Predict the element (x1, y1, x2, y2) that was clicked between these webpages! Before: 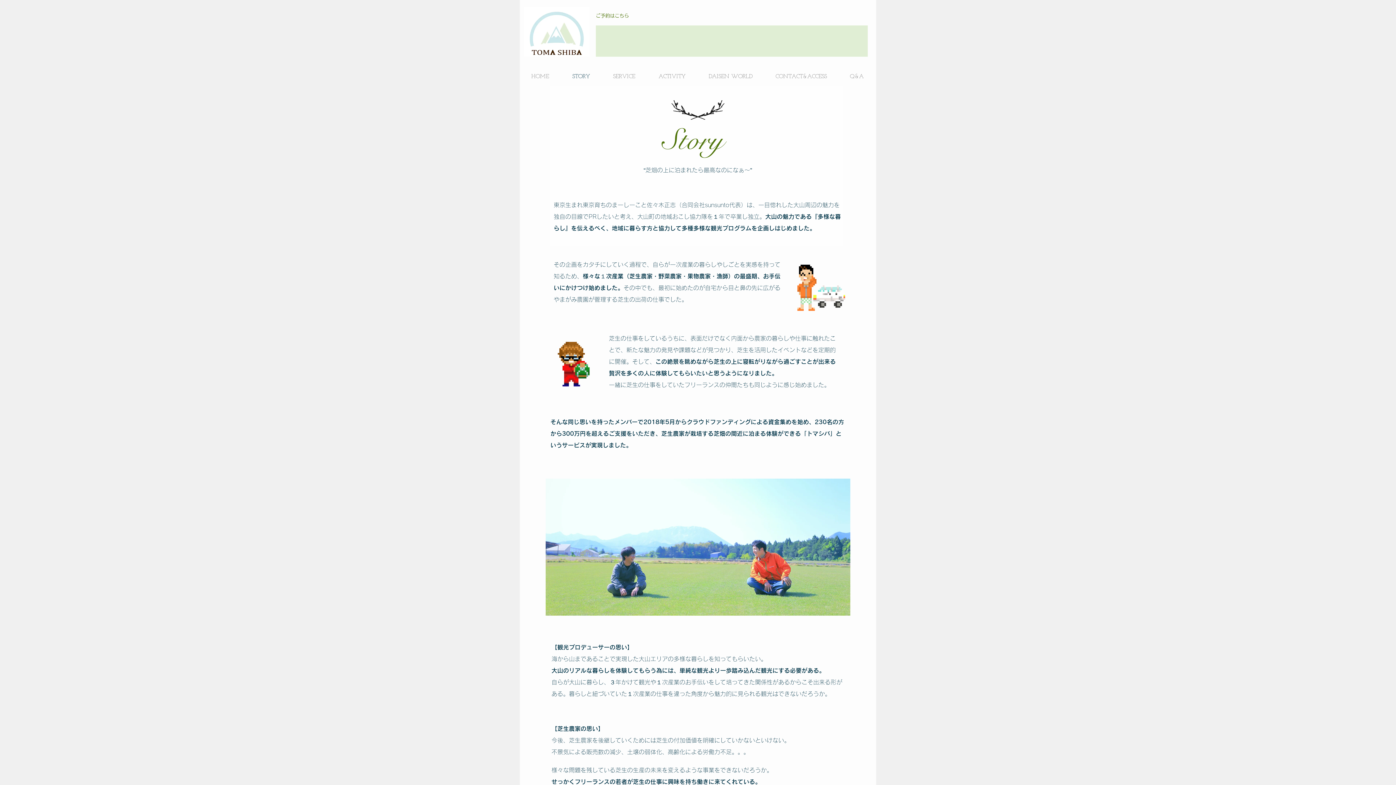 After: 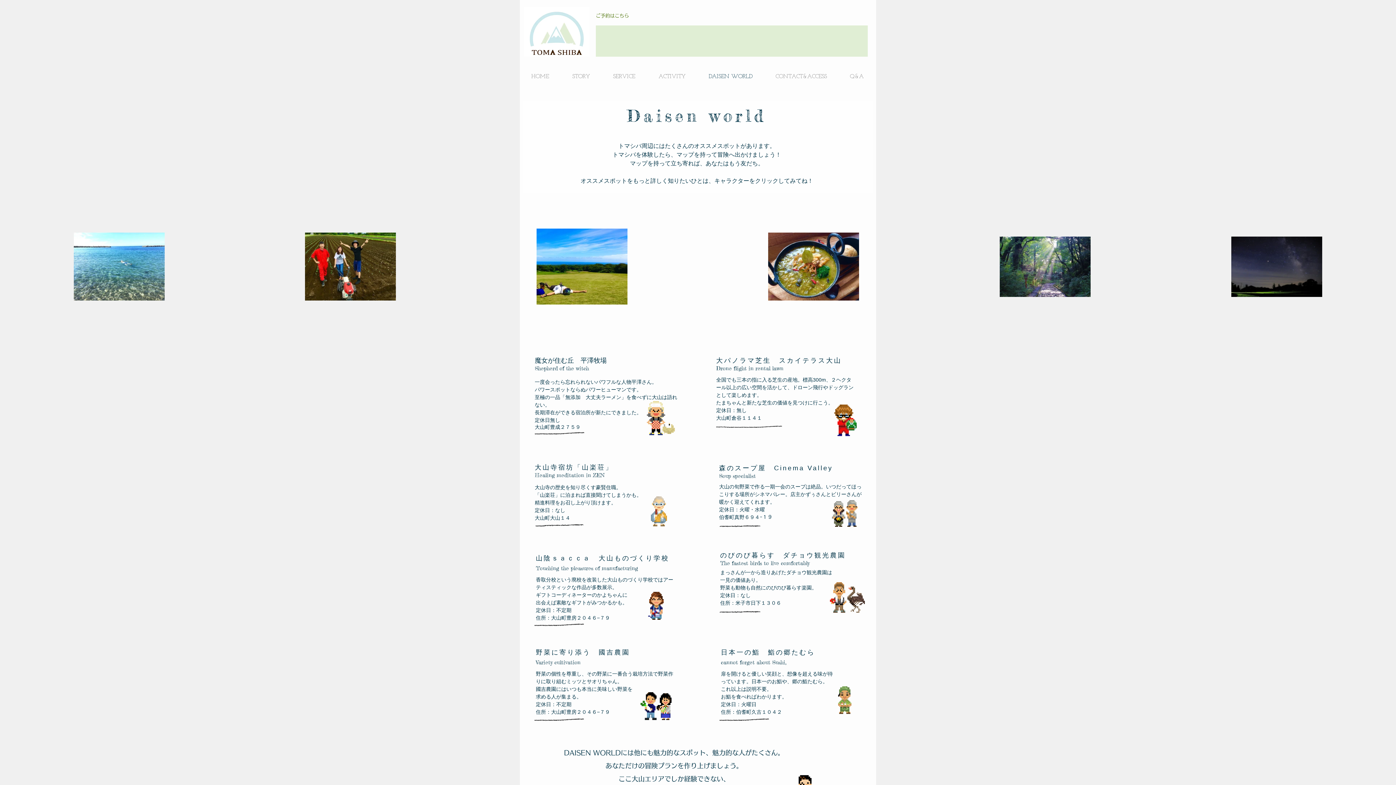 Action: bbox: (697, 70, 764, 82) label: DAISEN WORLD